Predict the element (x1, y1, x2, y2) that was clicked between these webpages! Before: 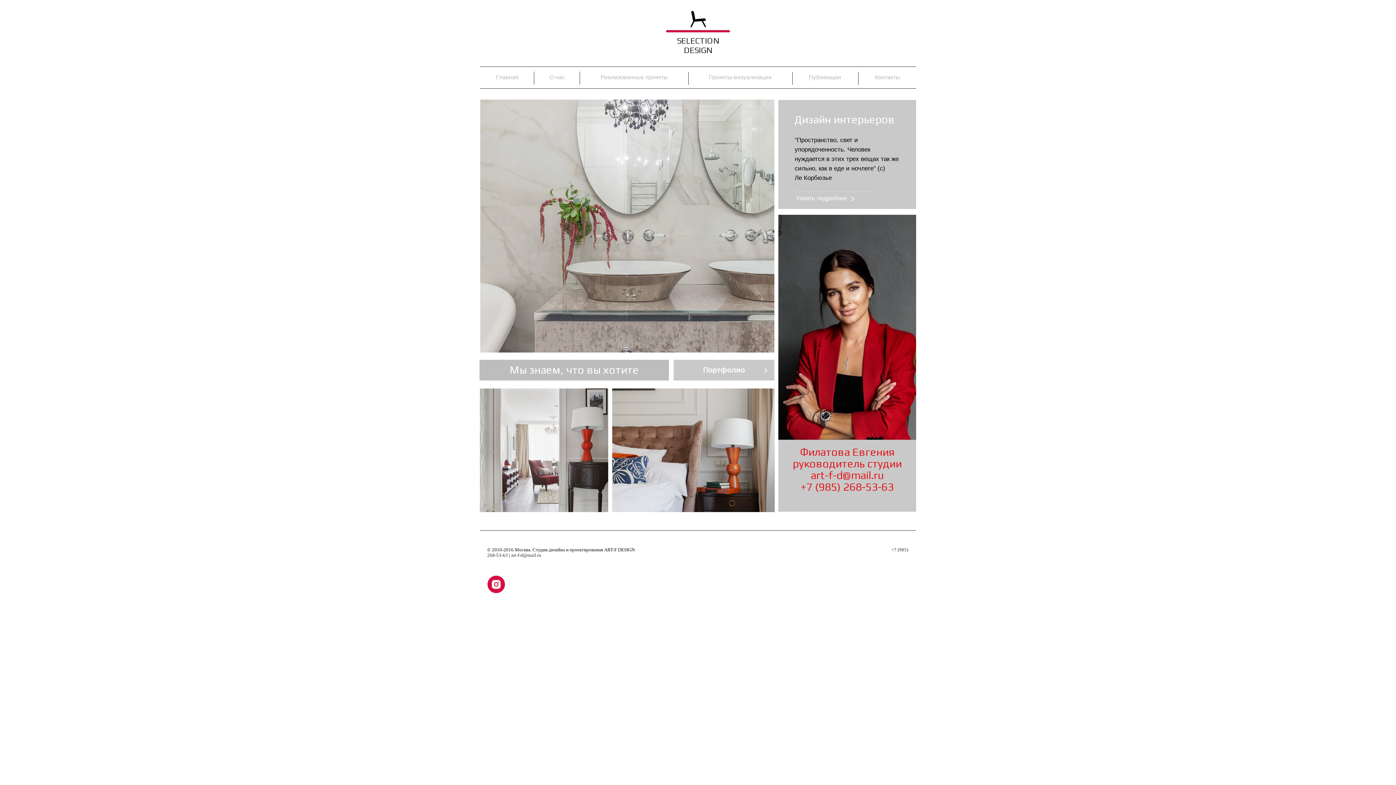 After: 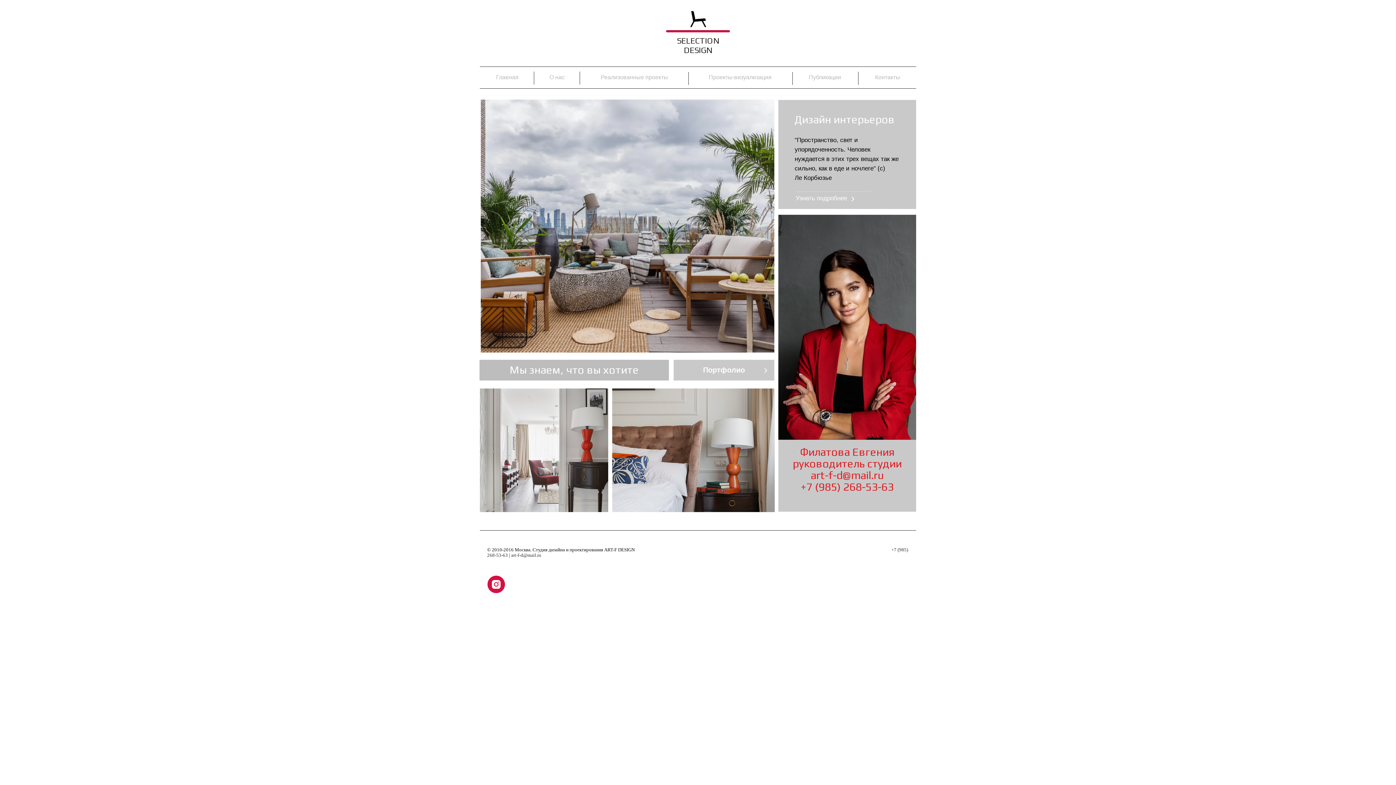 Action: bbox: (806, 480, 894, 493) label: 7 (985) 268-53-63